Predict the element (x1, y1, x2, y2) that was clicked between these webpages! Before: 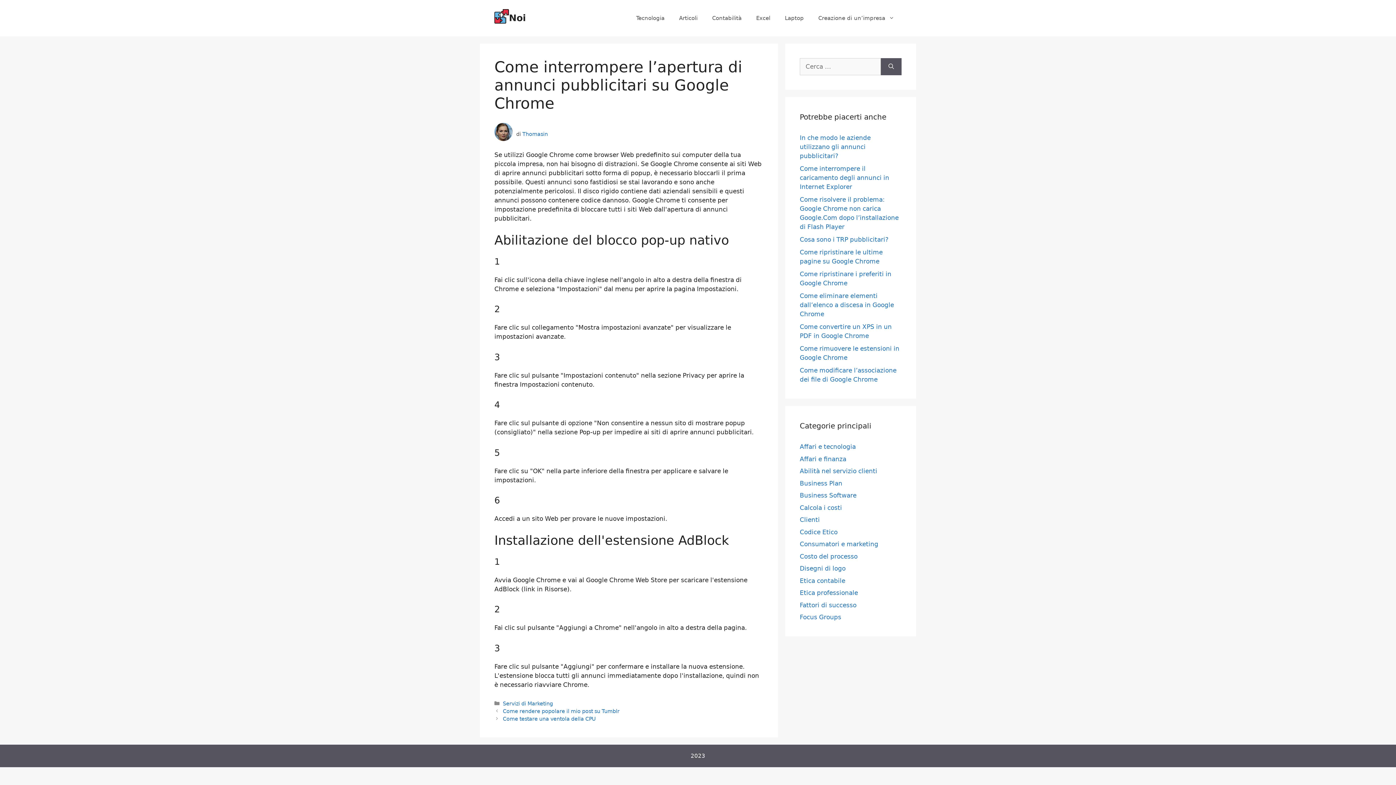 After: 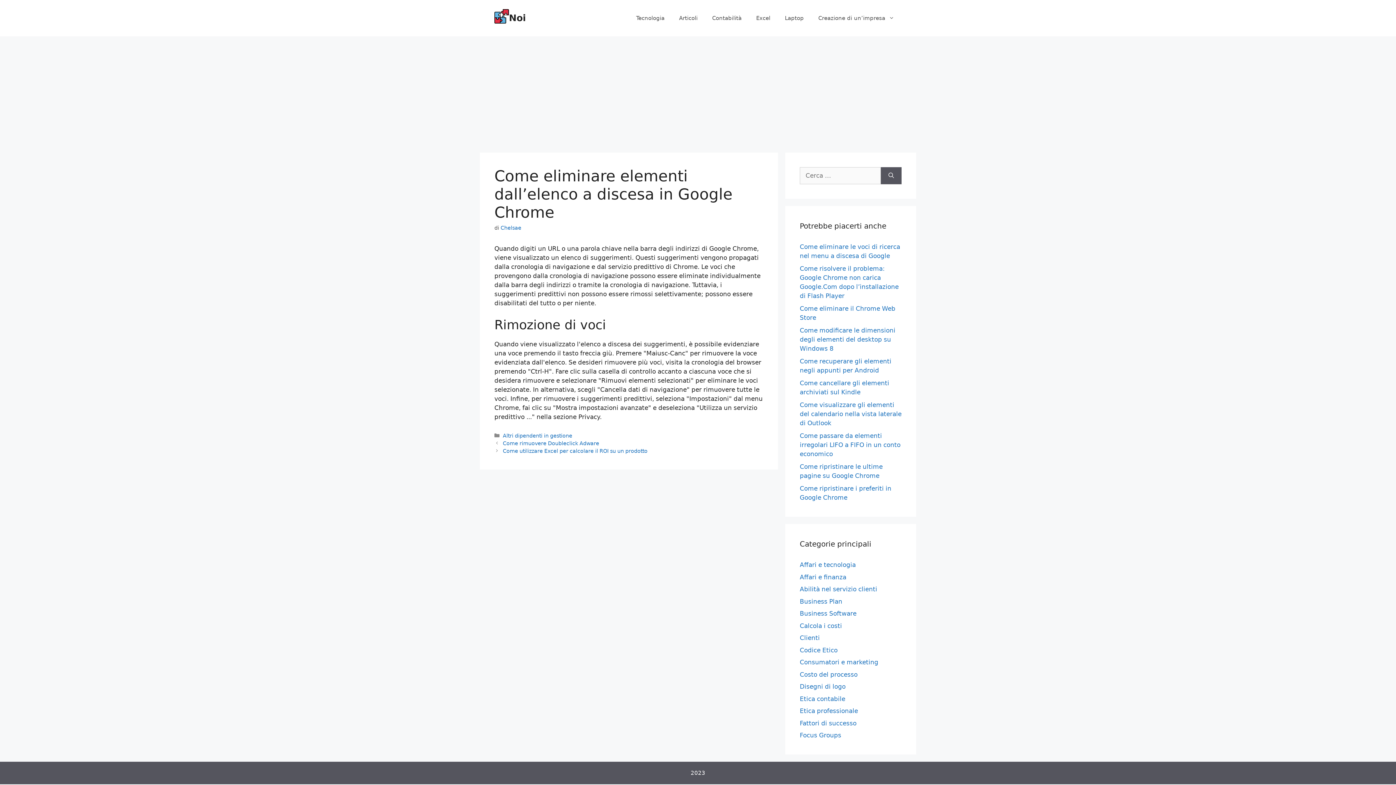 Action: label: Come eliminare elementi dall’elenco a discesa in Google Chrome bbox: (800, 292, 894, 317)